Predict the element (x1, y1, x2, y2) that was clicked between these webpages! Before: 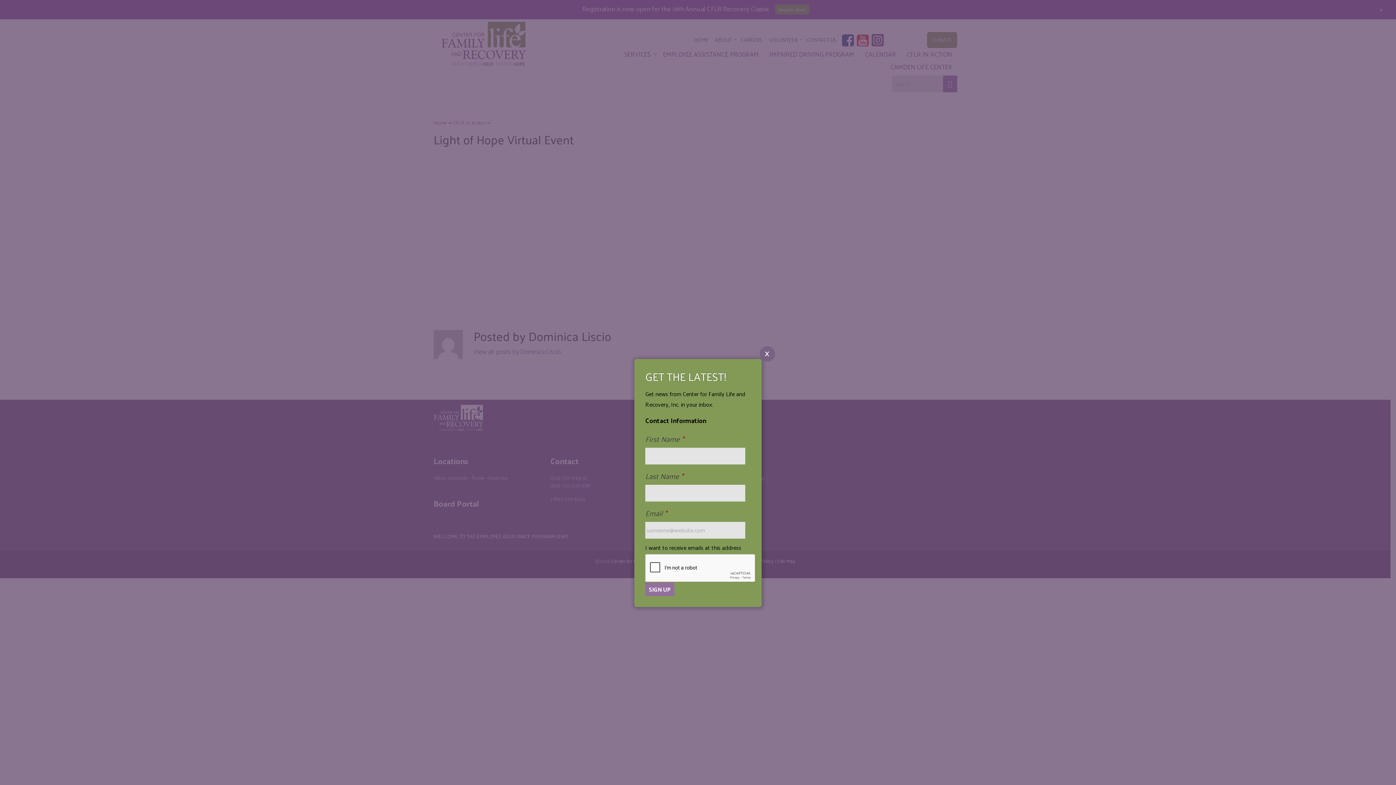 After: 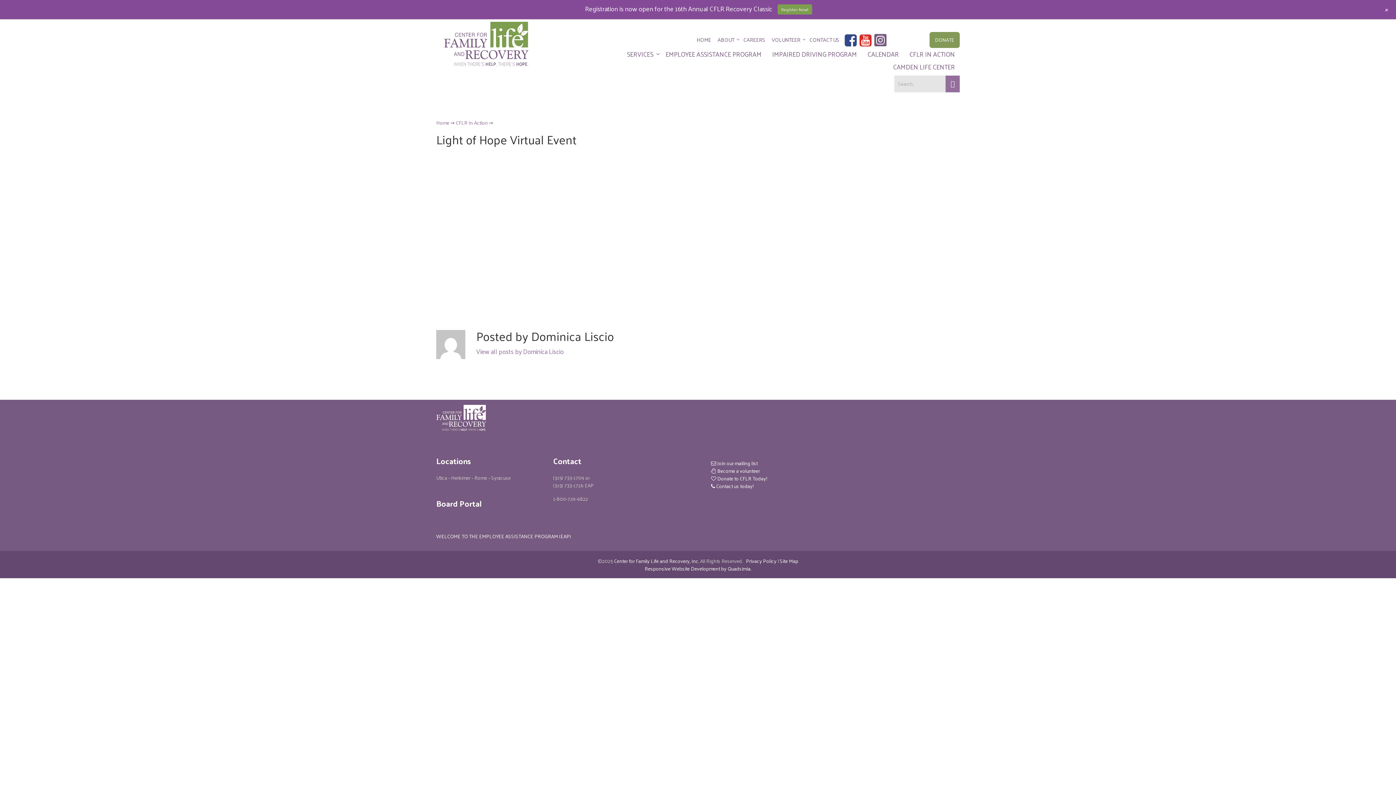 Action: label: Close bbox: (760, 346, 774, 360)